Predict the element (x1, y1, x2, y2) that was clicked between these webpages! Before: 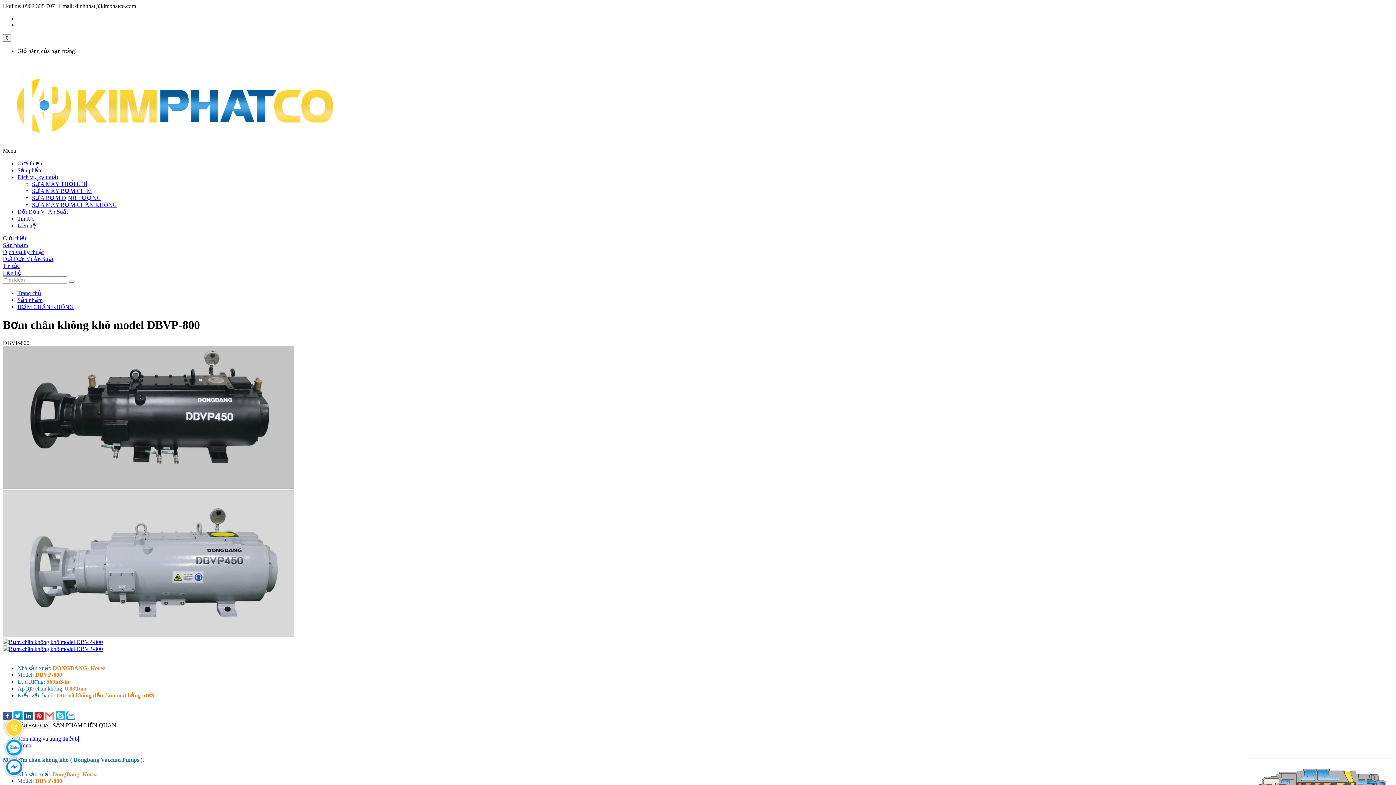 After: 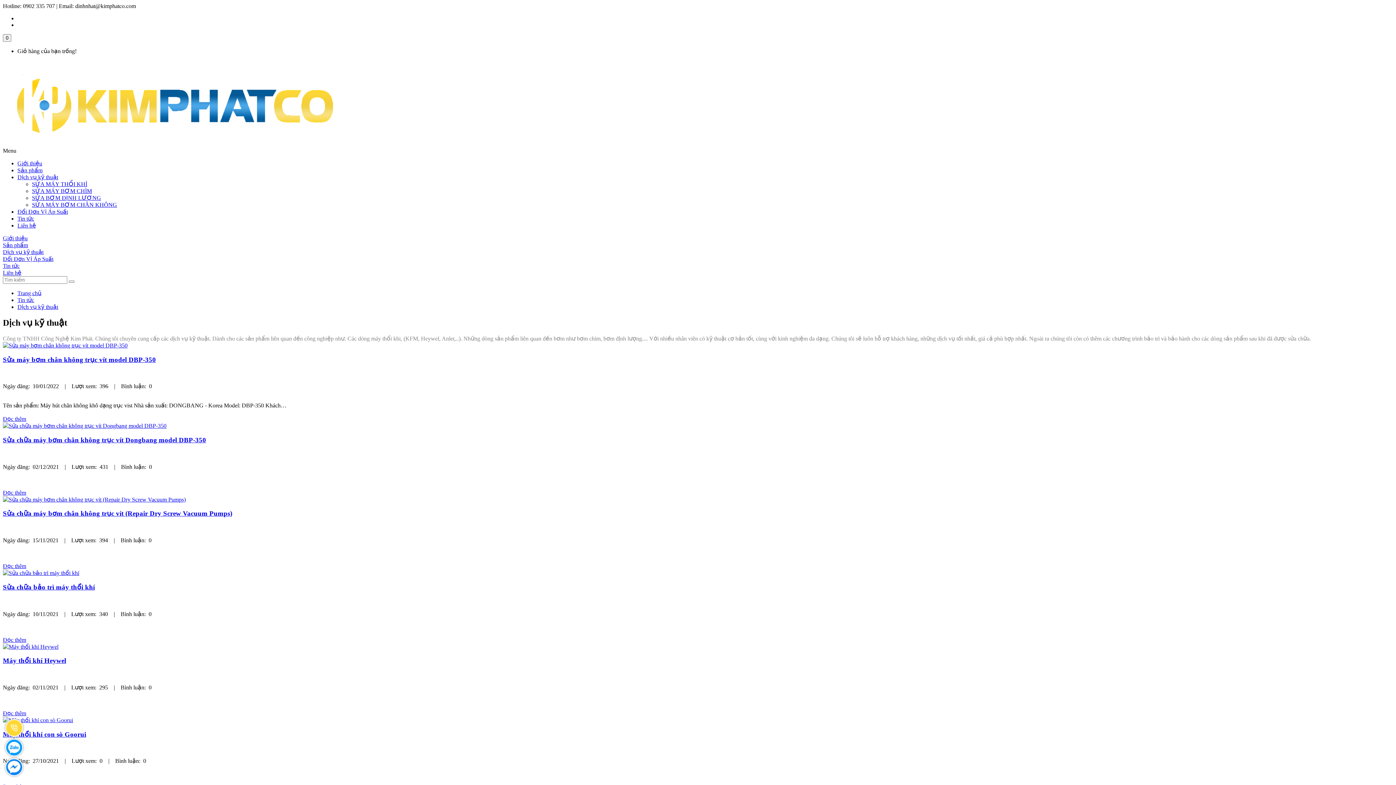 Action: bbox: (17, 174, 58, 180) label: Dịch vụ kỹ thuật